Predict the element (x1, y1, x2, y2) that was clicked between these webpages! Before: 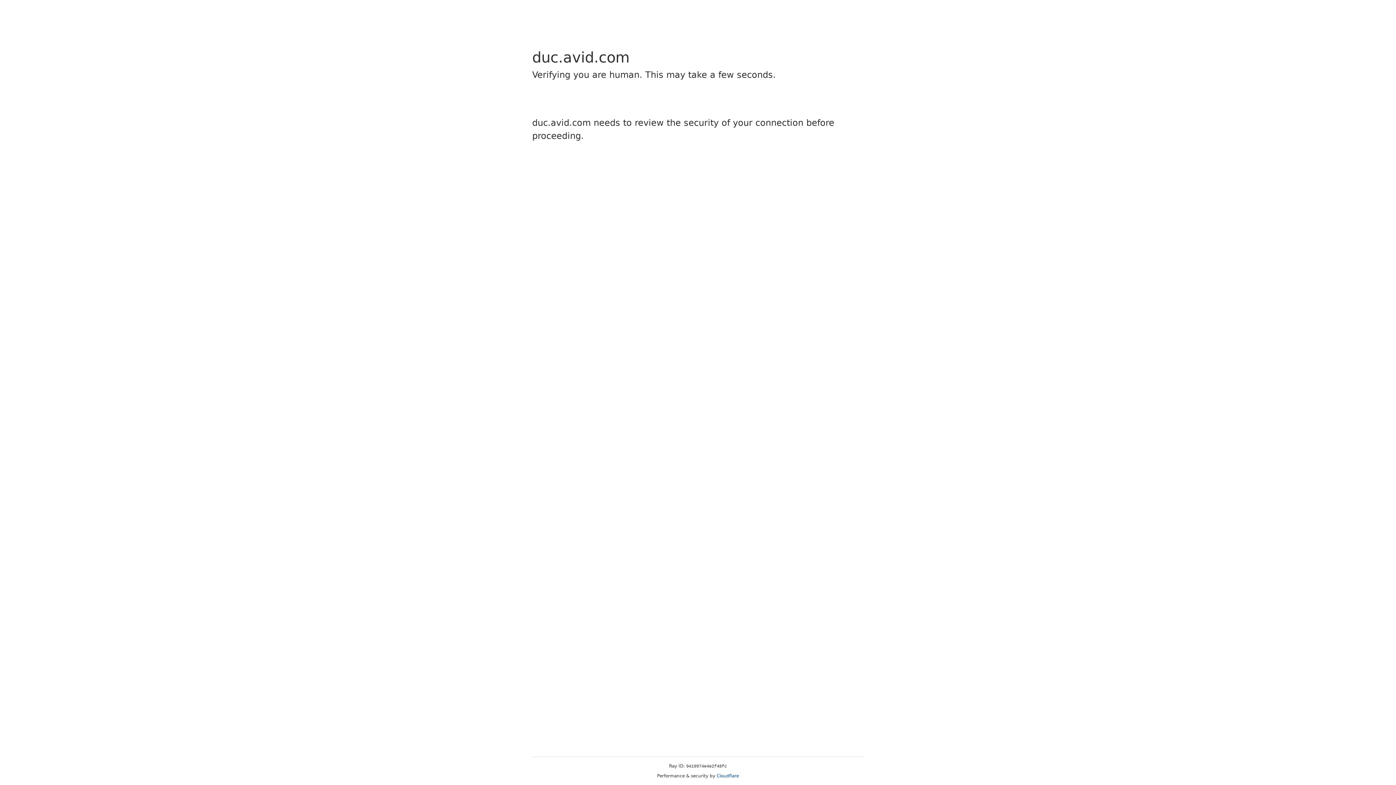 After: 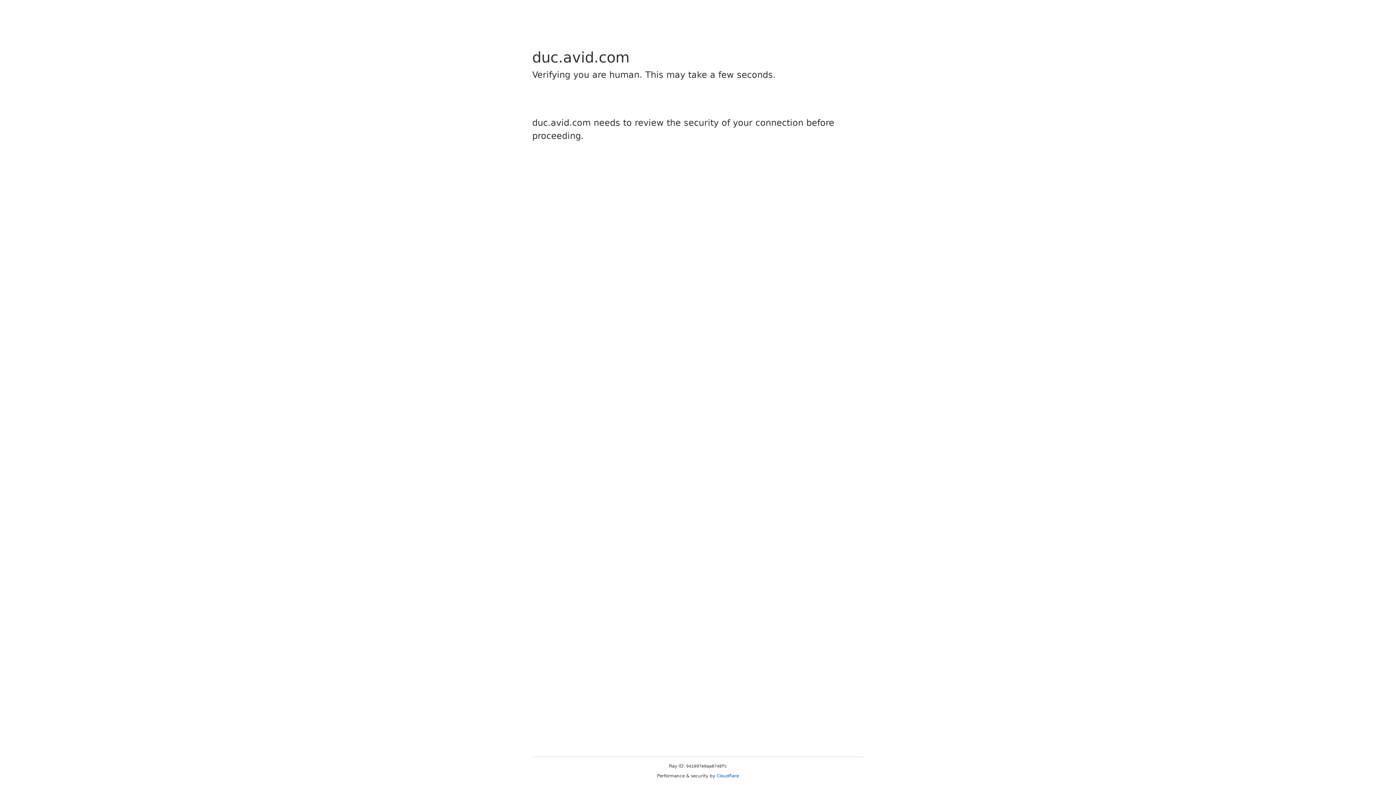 Action: label: Cloudflare bbox: (716, 773, 739, 778)